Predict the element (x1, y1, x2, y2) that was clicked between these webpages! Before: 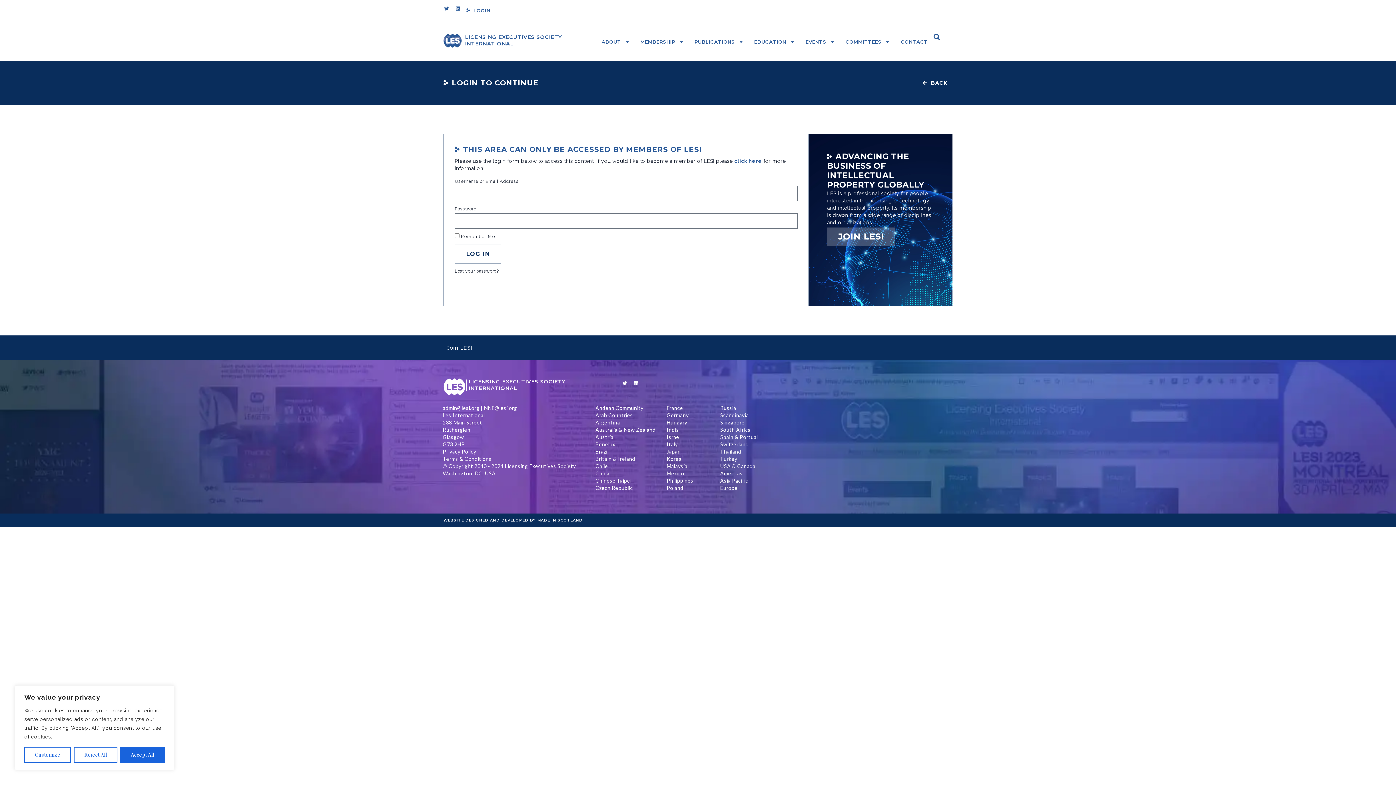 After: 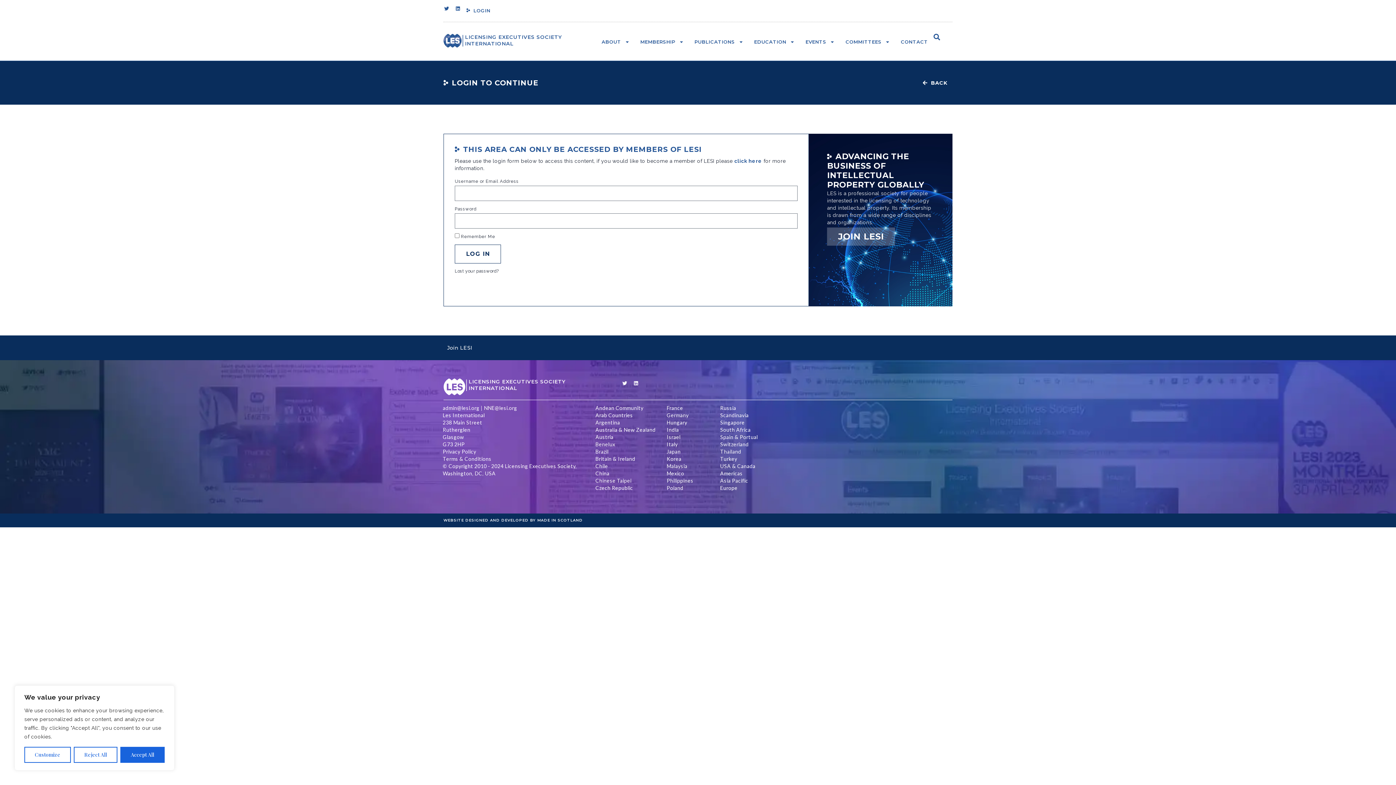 Action: bbox: (663, 433, 721, 440) label: Israel